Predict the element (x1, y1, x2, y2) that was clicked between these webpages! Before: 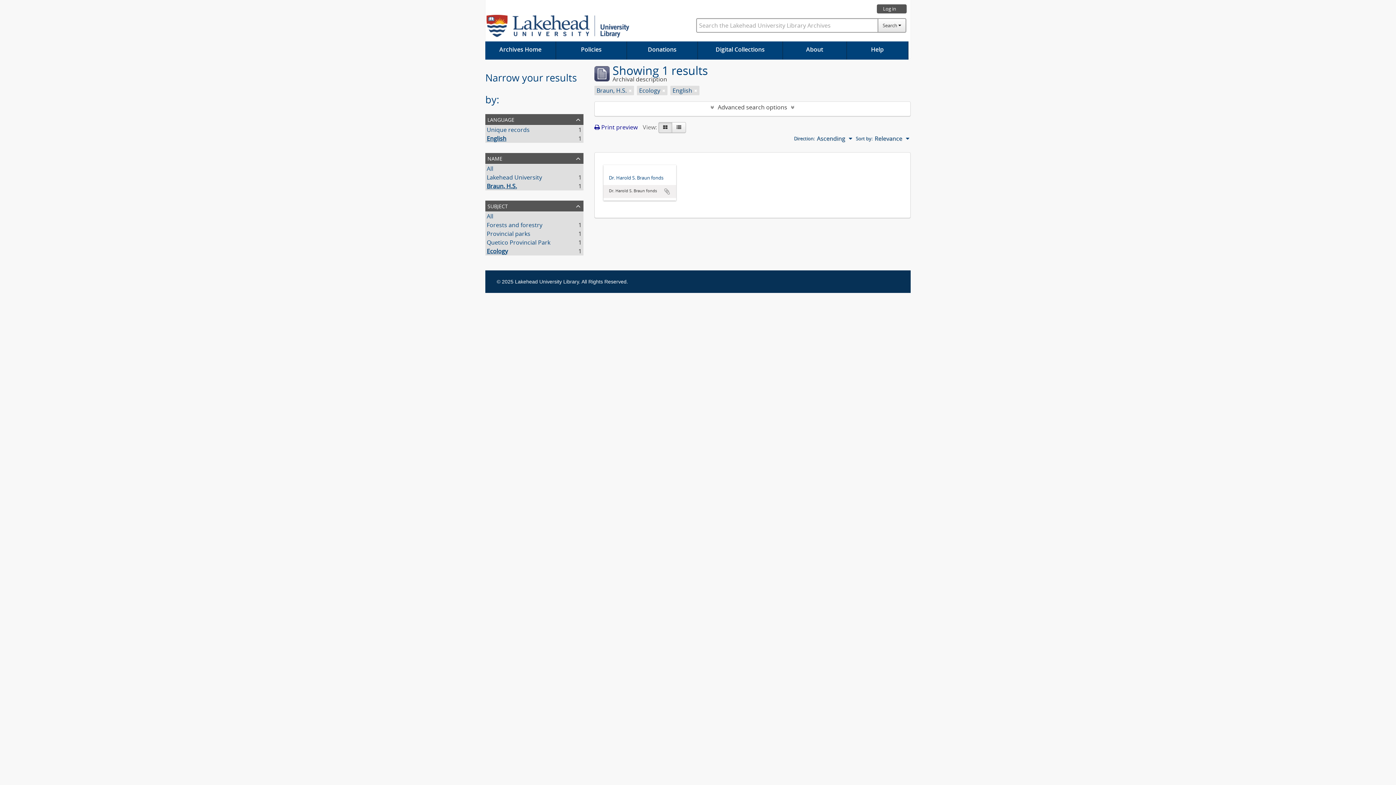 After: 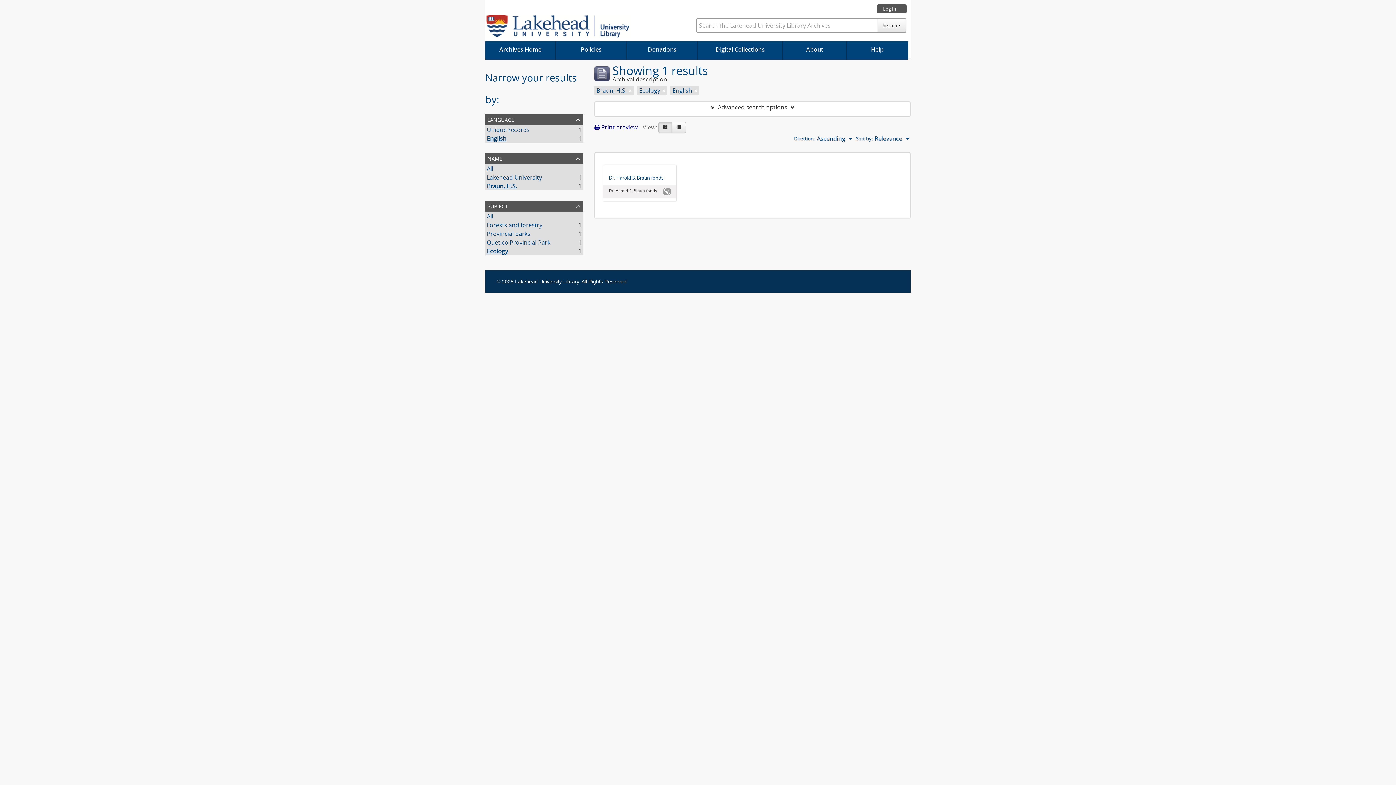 Action: label: Add to clipboard bbox: (663, 188, 670, 195)